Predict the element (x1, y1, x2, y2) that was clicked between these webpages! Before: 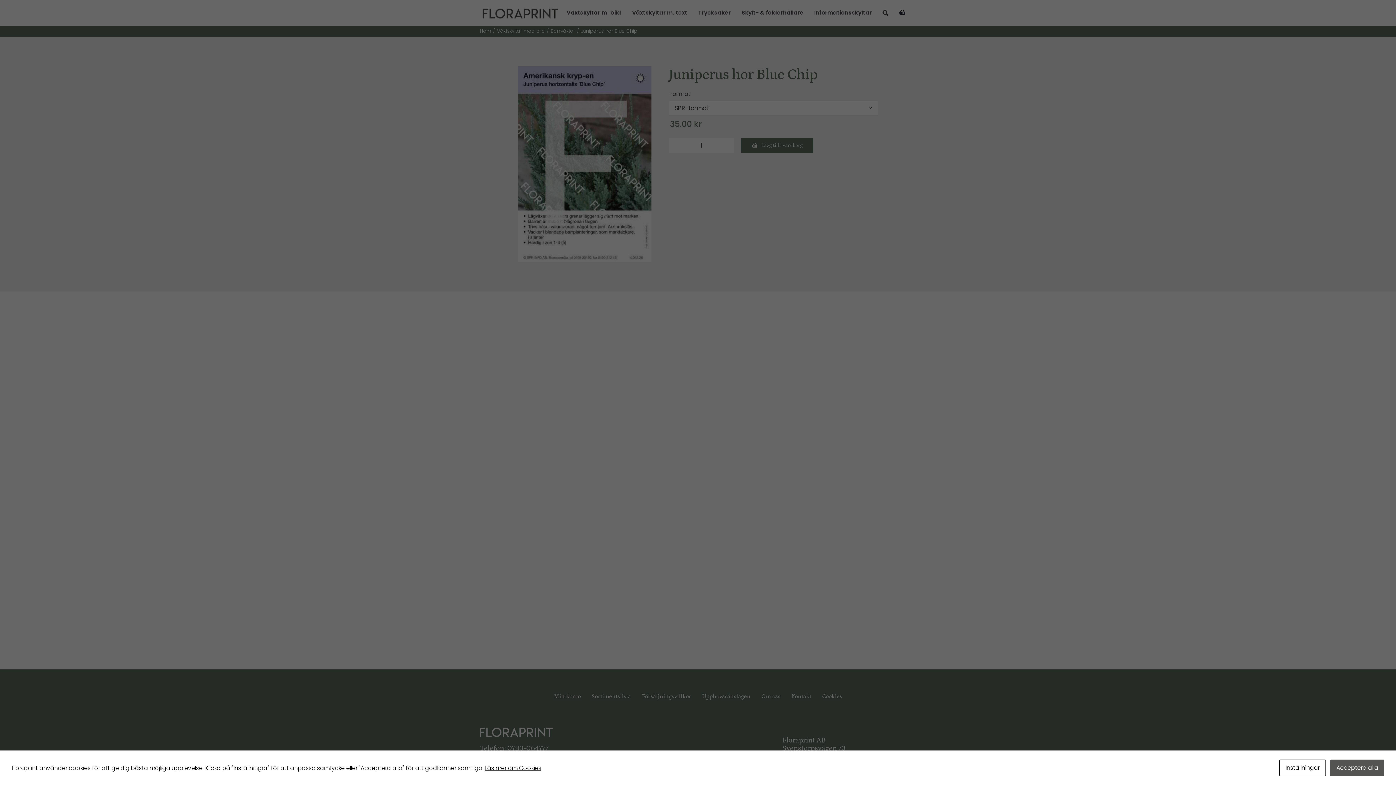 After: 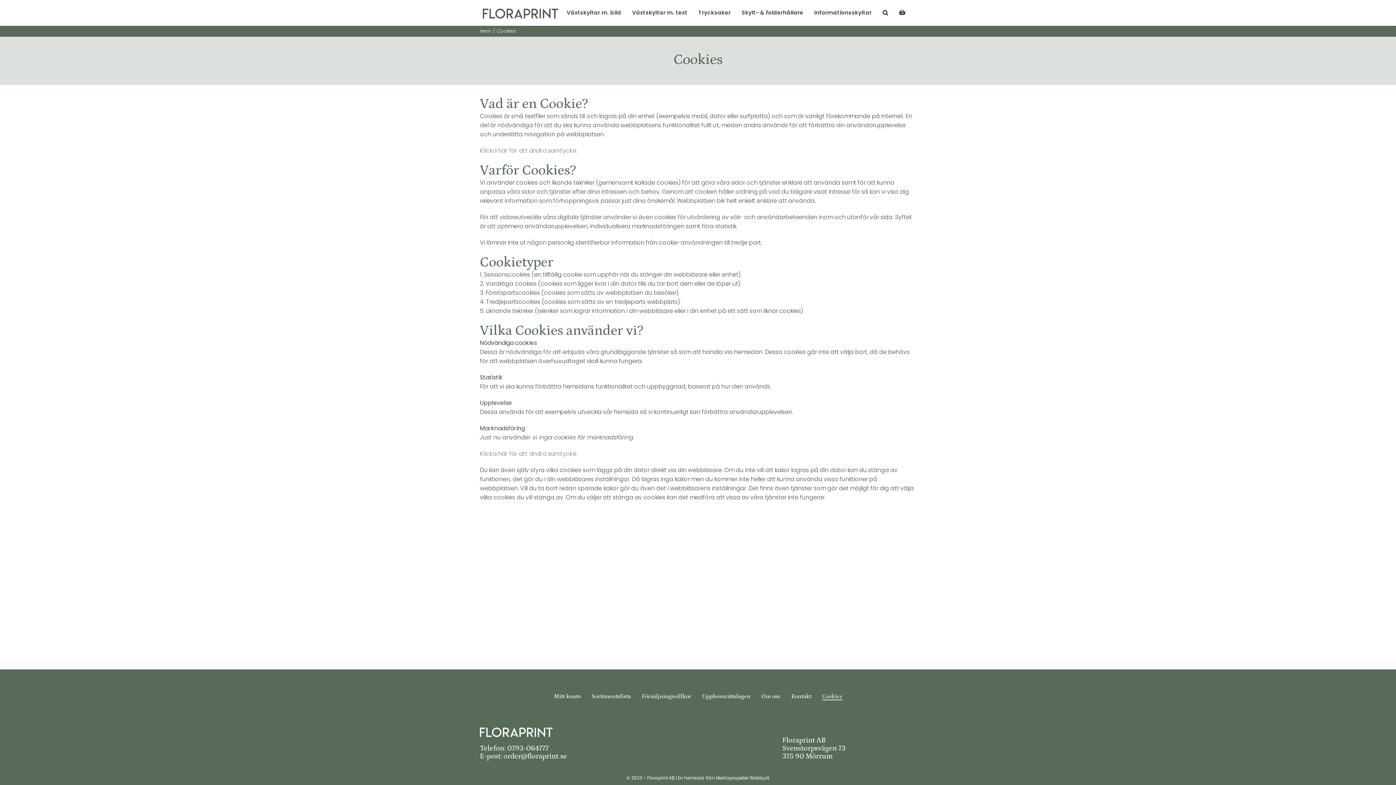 Action: label: Läs mer om Cookies bbox: (485, 764, 541, 772)